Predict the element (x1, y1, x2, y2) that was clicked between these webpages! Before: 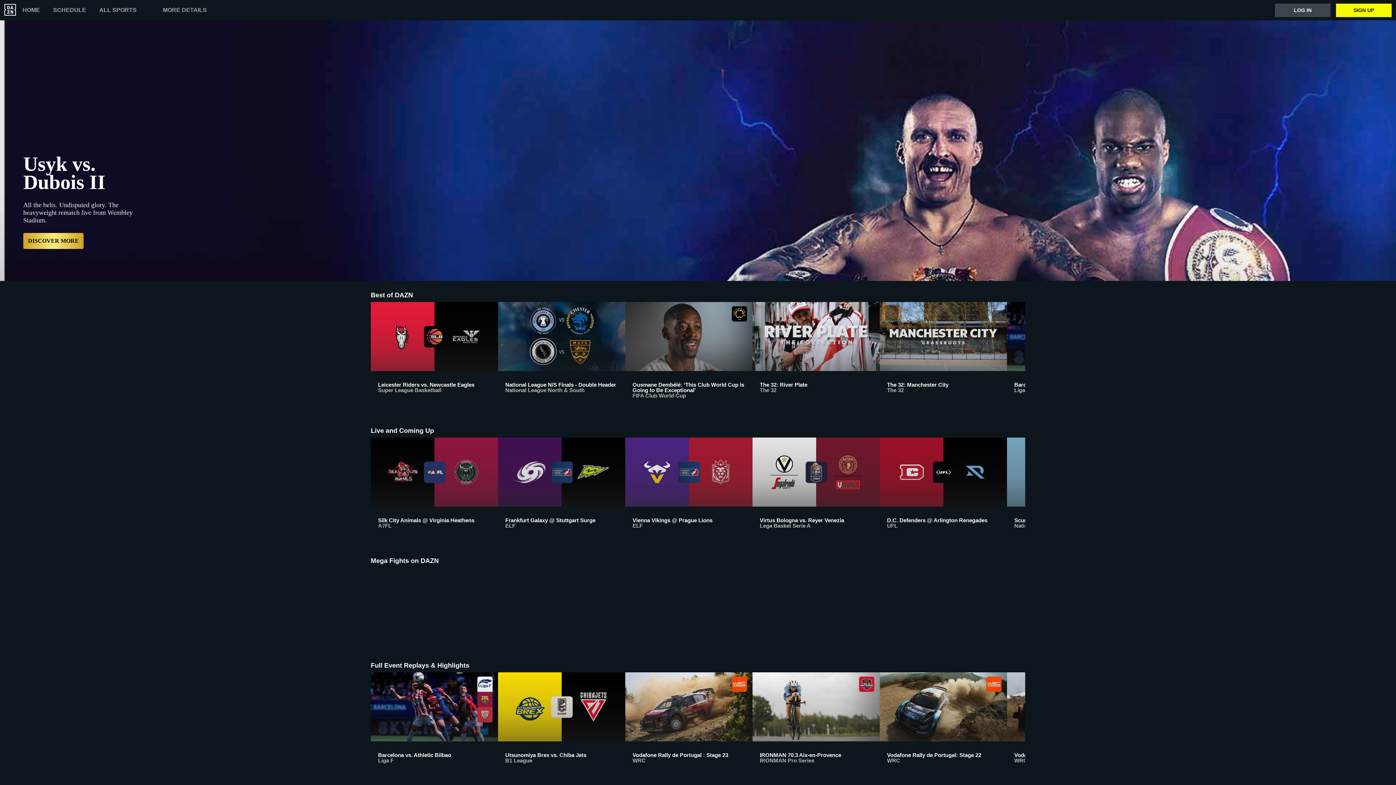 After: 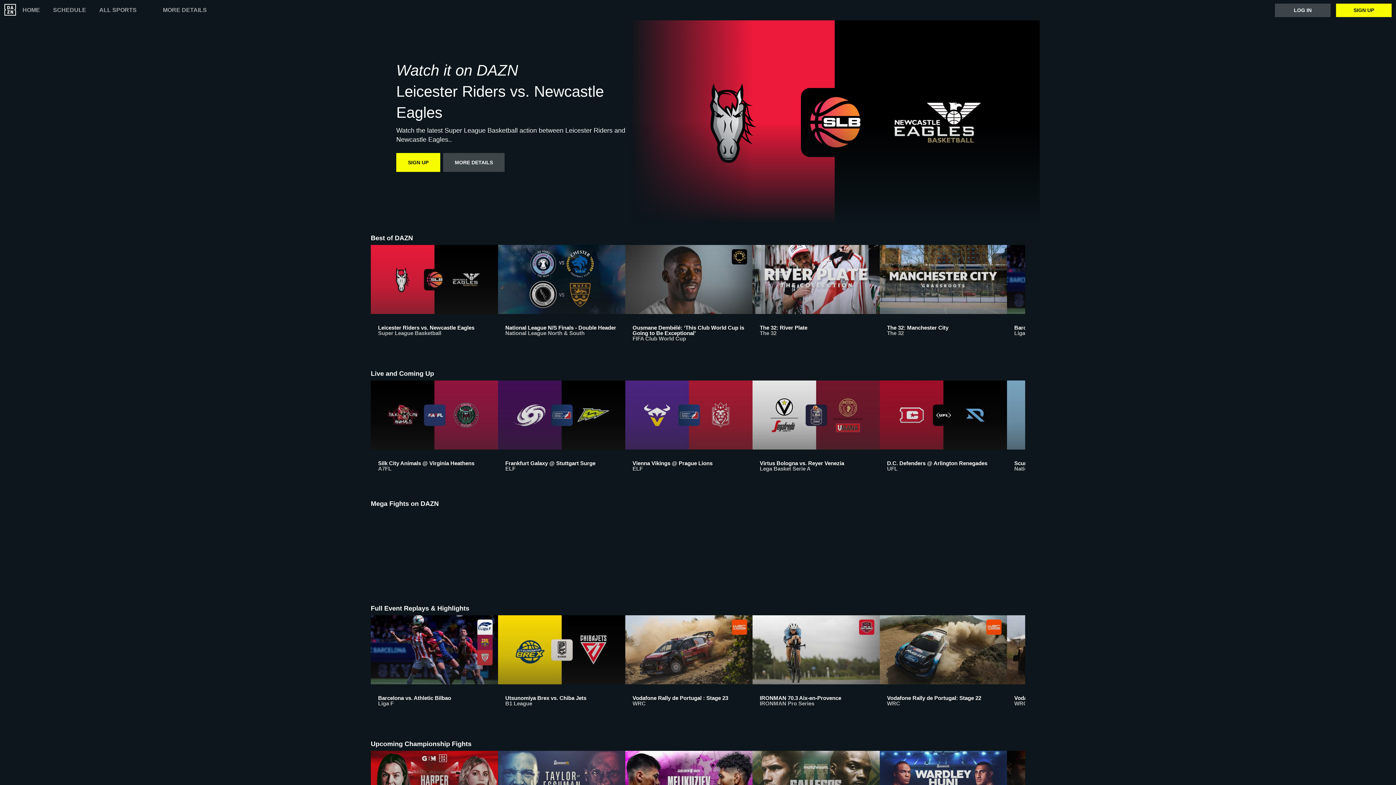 Action: bbox: (370, 302, 498, 405) label: Leicester Riders vs. Newcastle Eagles
Super League Basketball